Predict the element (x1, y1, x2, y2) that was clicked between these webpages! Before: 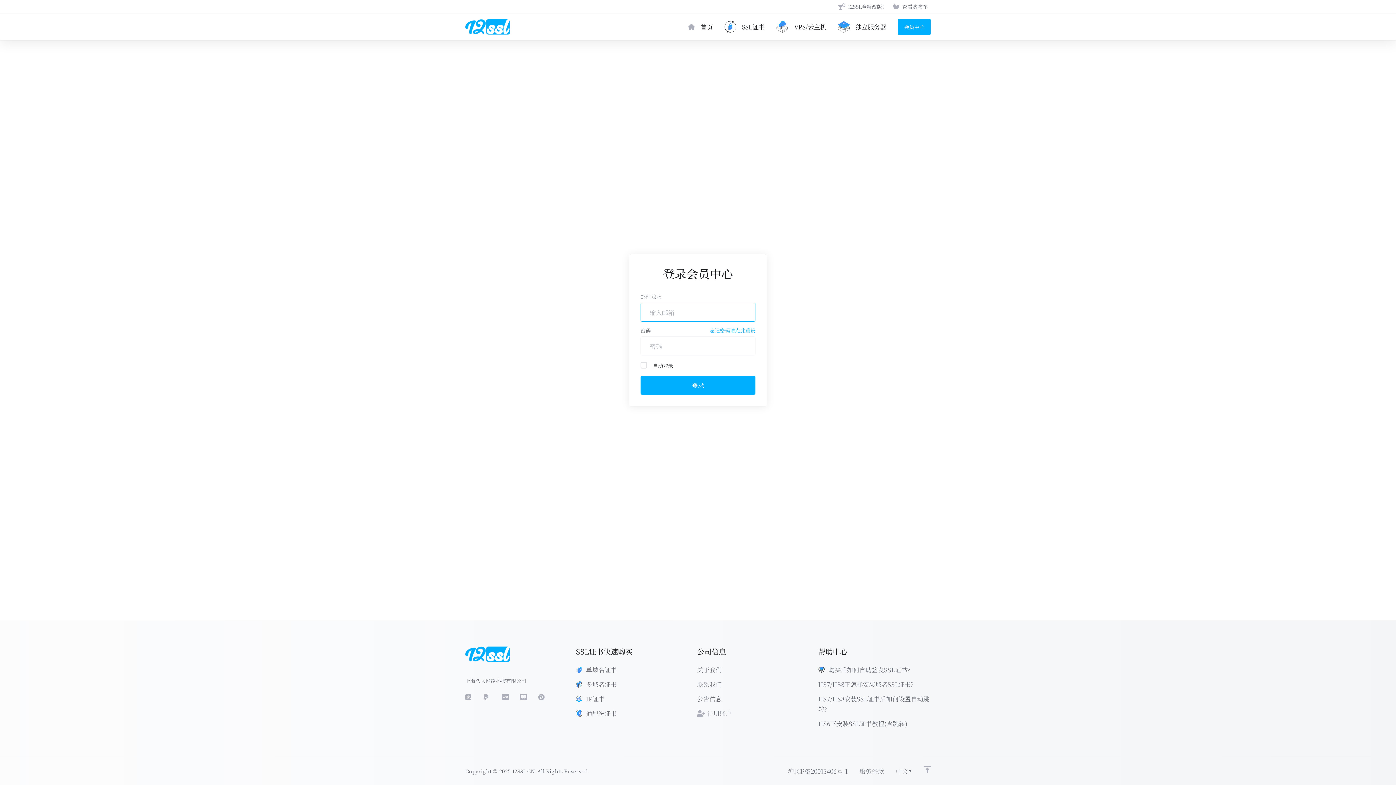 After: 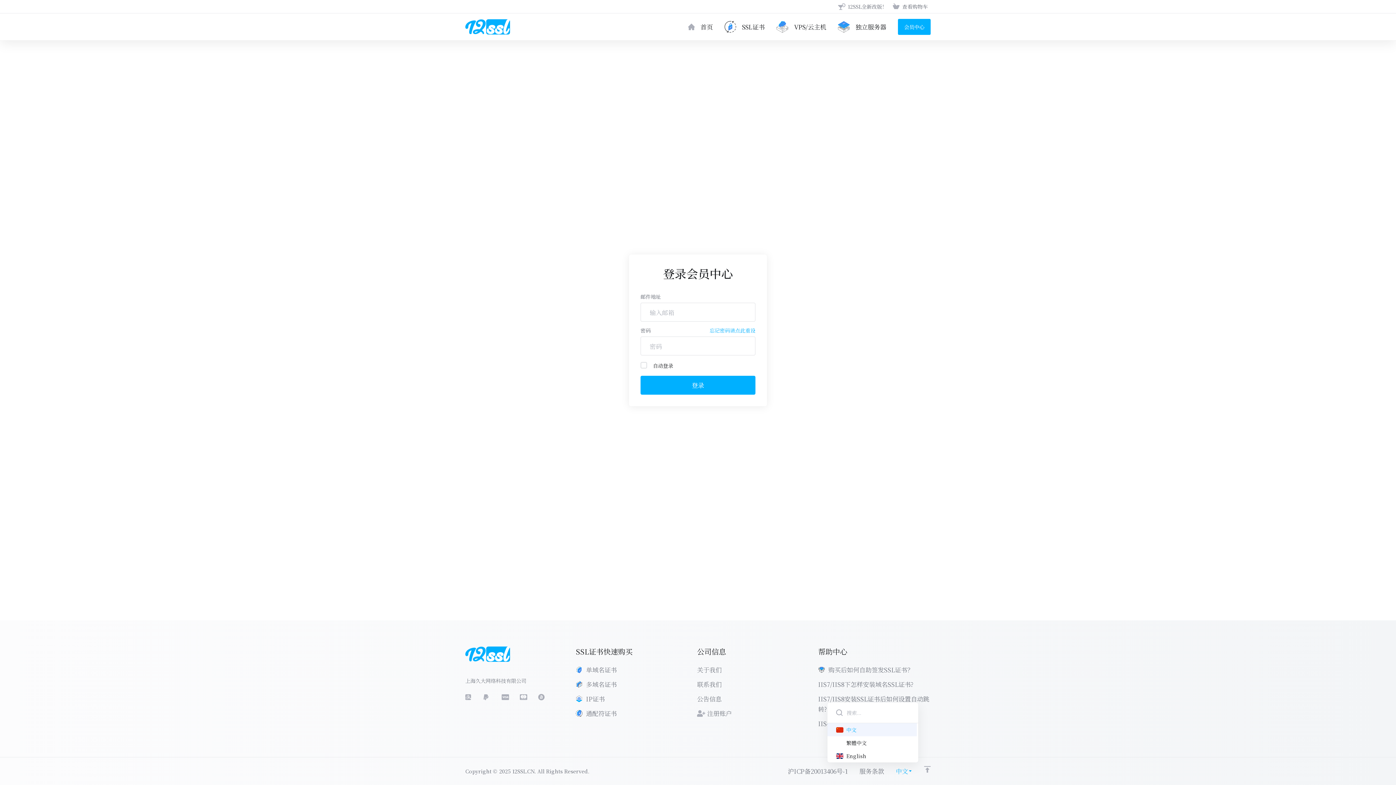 Action: bbox: (890, 763, 918, 779) label: 中文